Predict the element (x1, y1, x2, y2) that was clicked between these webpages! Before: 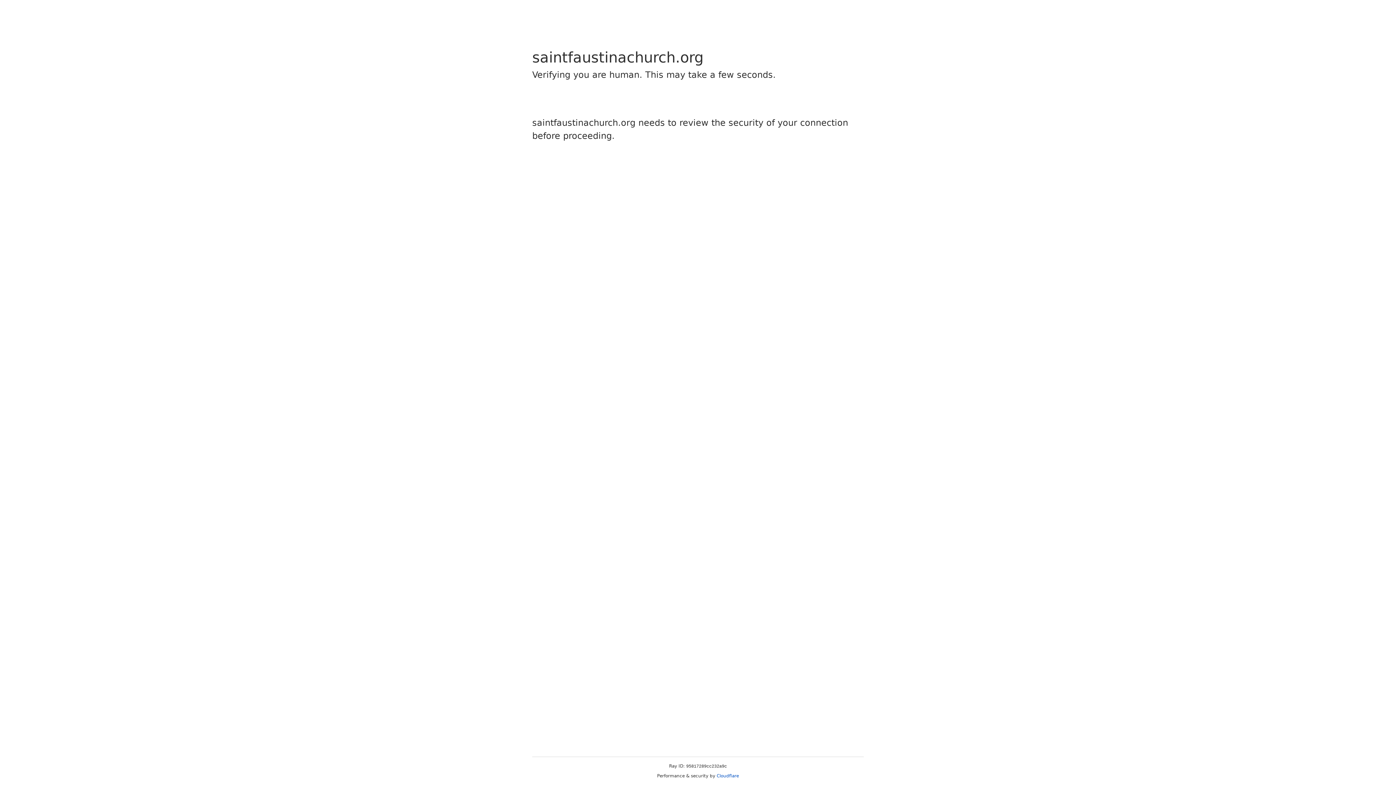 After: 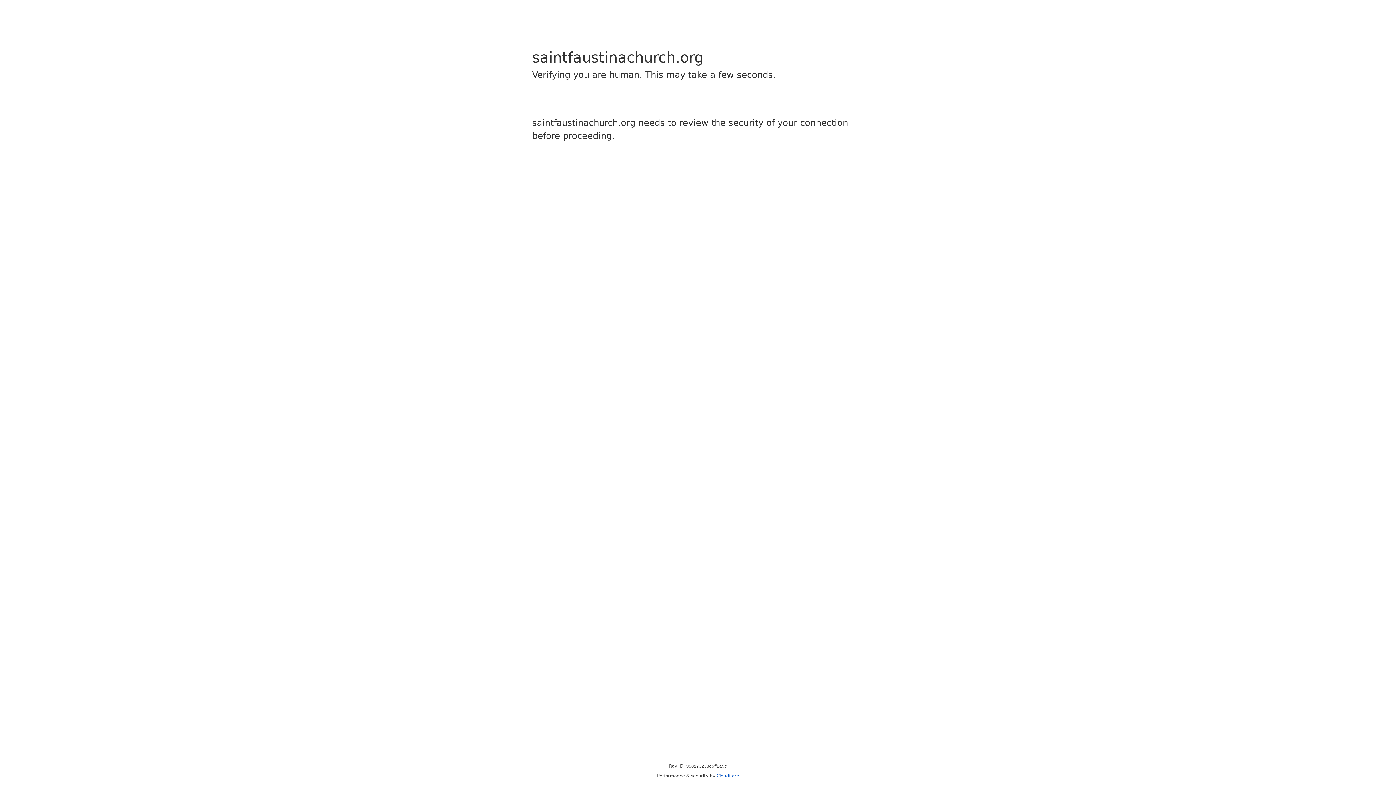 Action: bbox: (716, 773, 739, 778) label: Cloudflare